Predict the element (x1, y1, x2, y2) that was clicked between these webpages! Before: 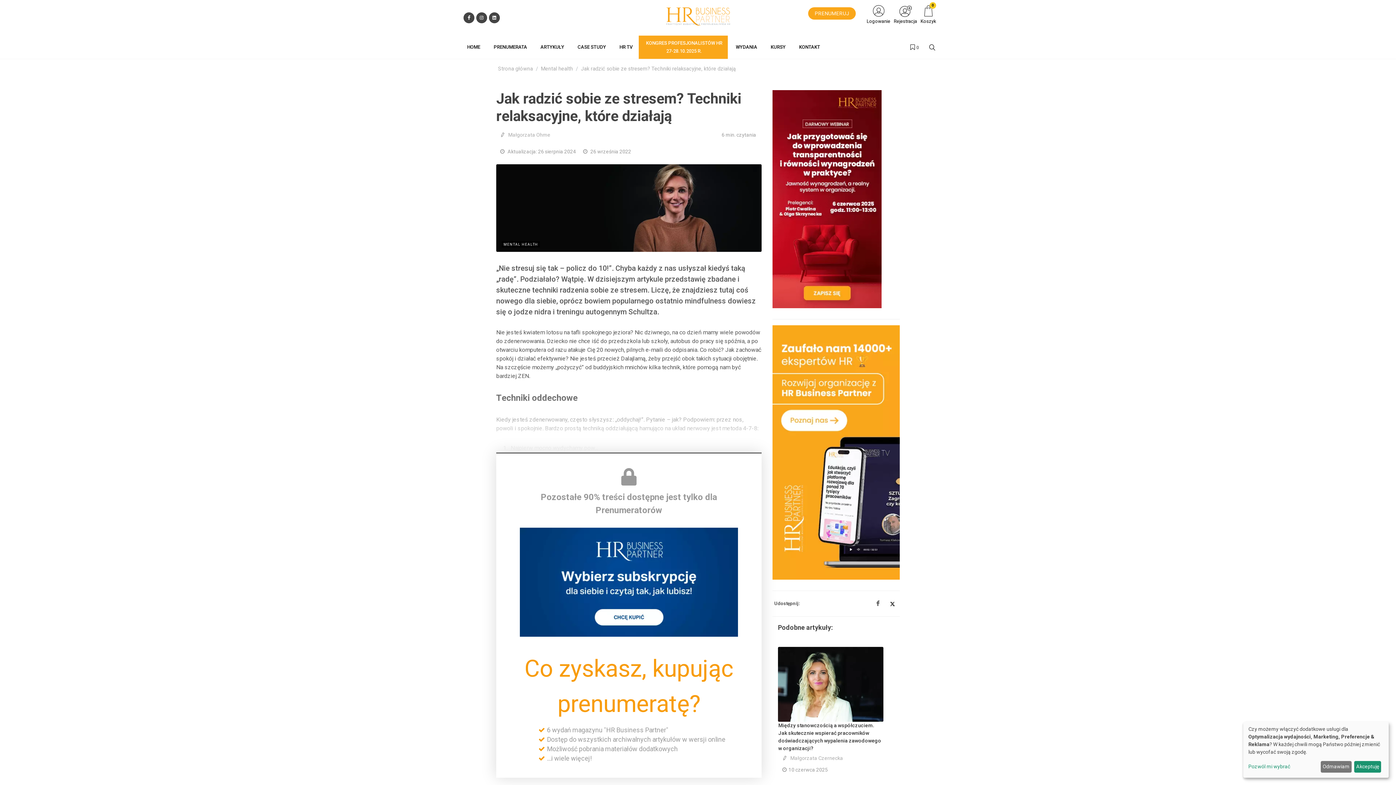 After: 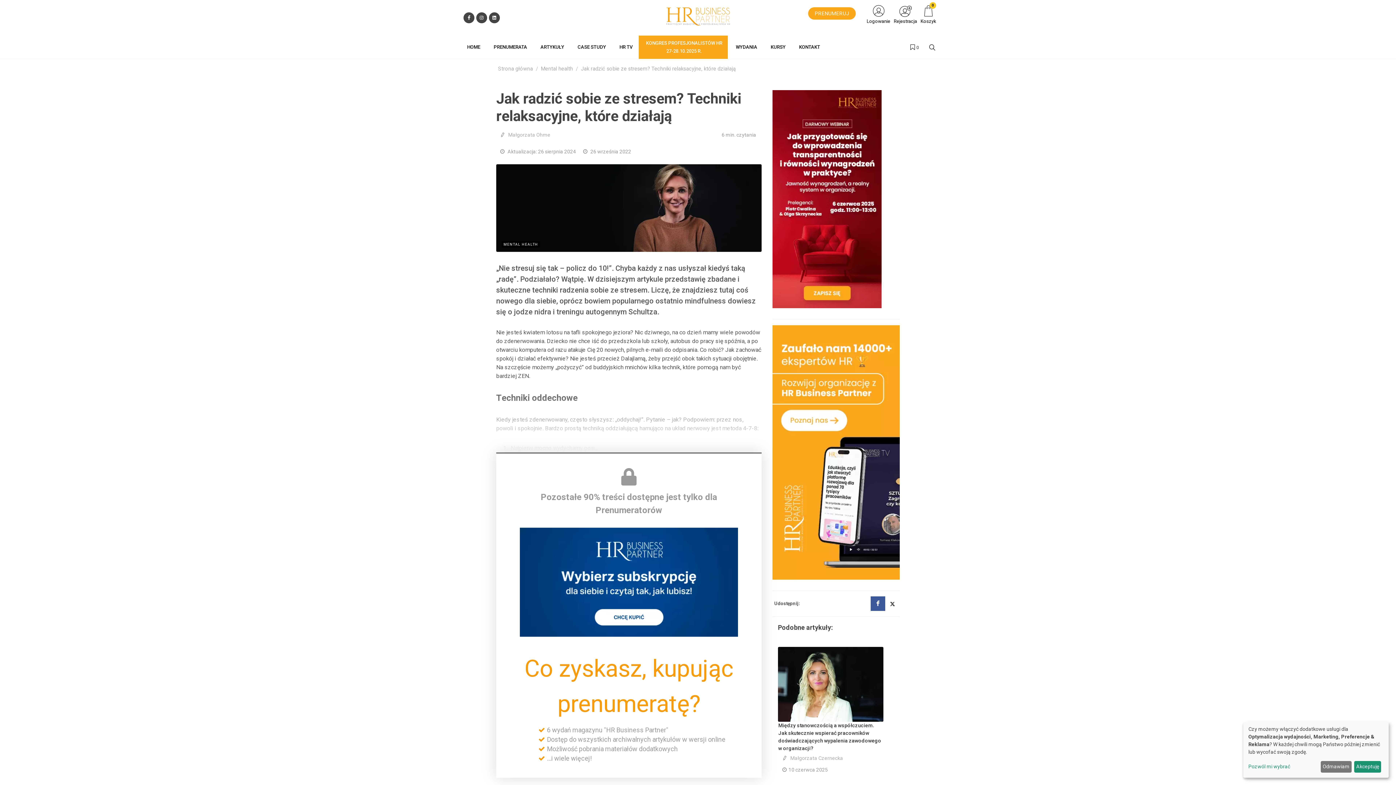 Action: bbox: (870, 596, 885, 611)